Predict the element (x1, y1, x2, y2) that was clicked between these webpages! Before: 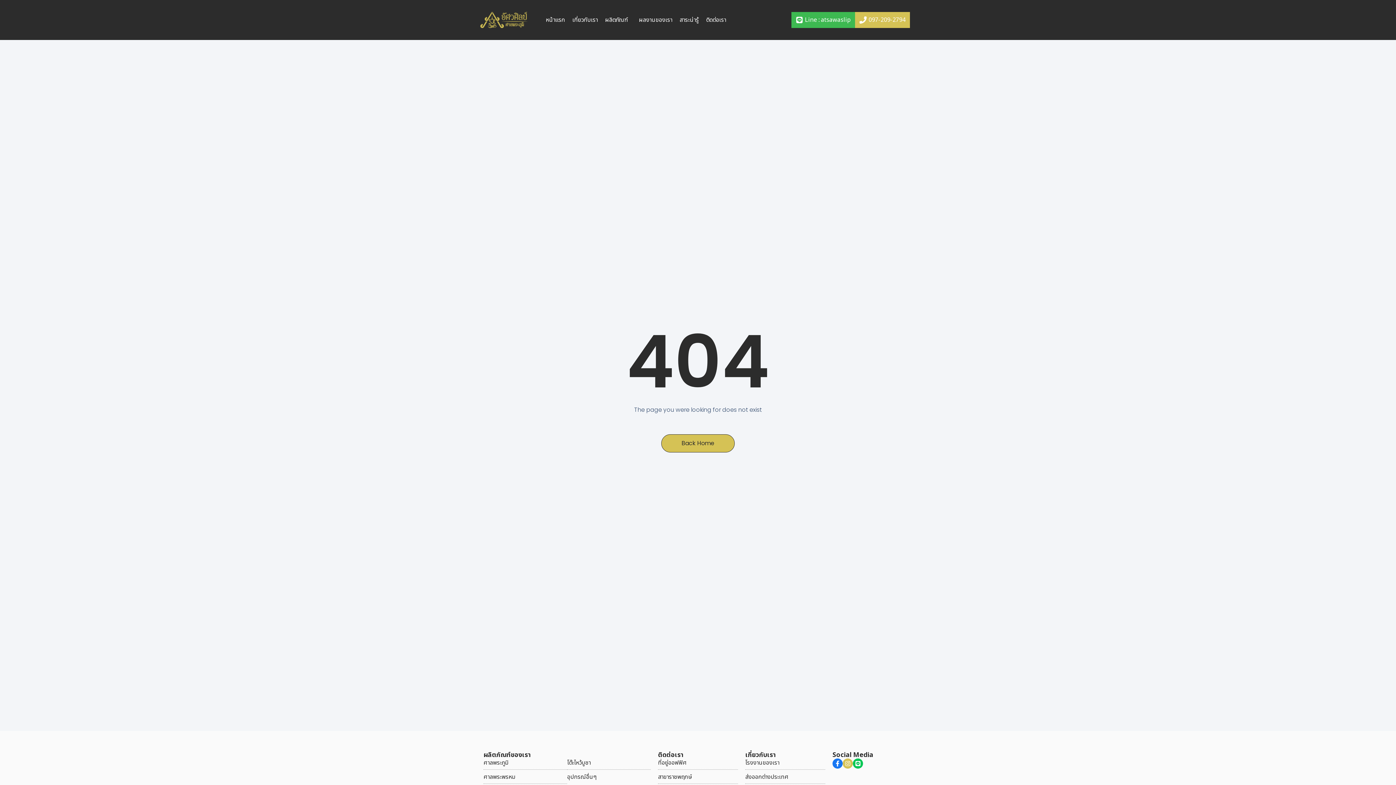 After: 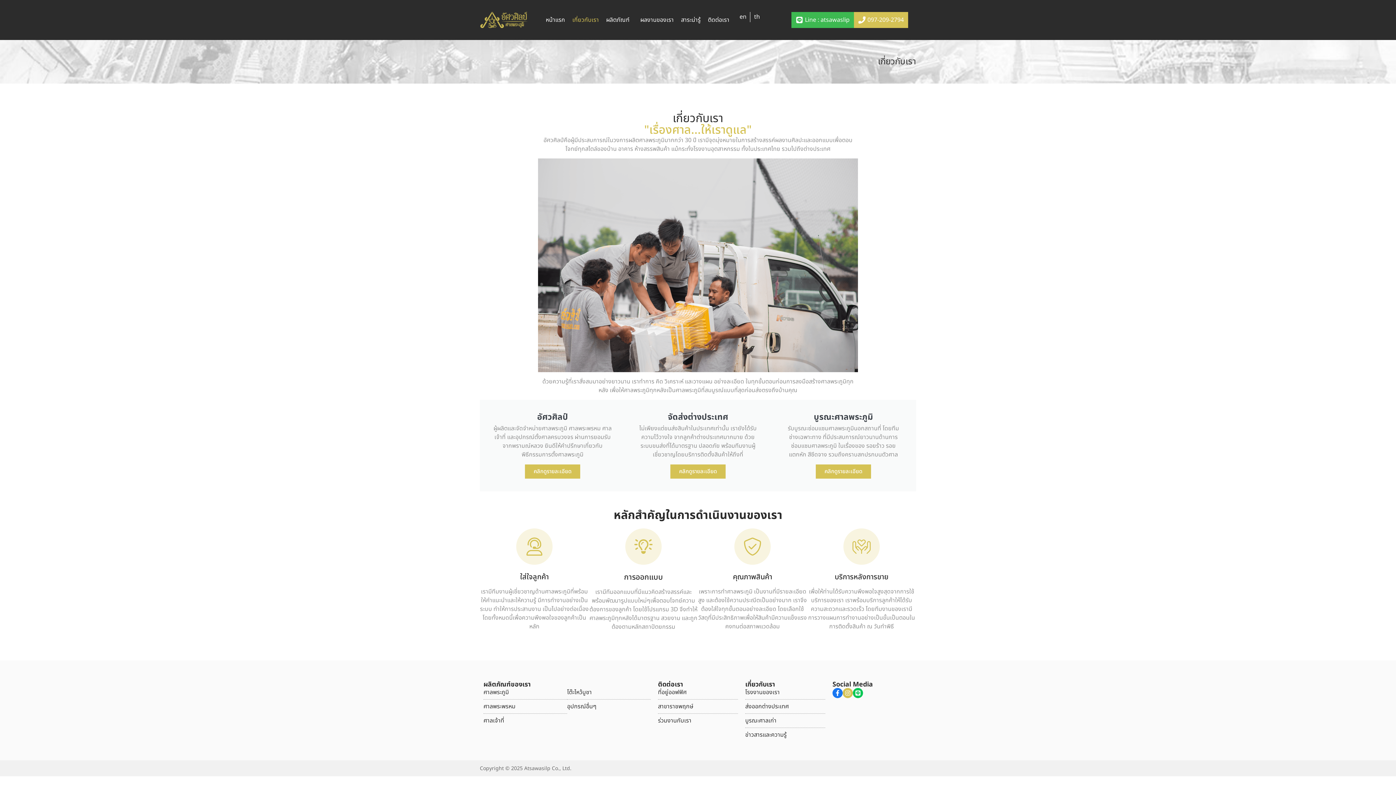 Action: label: เกี่ยวกับเรา bbox: (568, 9, 601, 30)